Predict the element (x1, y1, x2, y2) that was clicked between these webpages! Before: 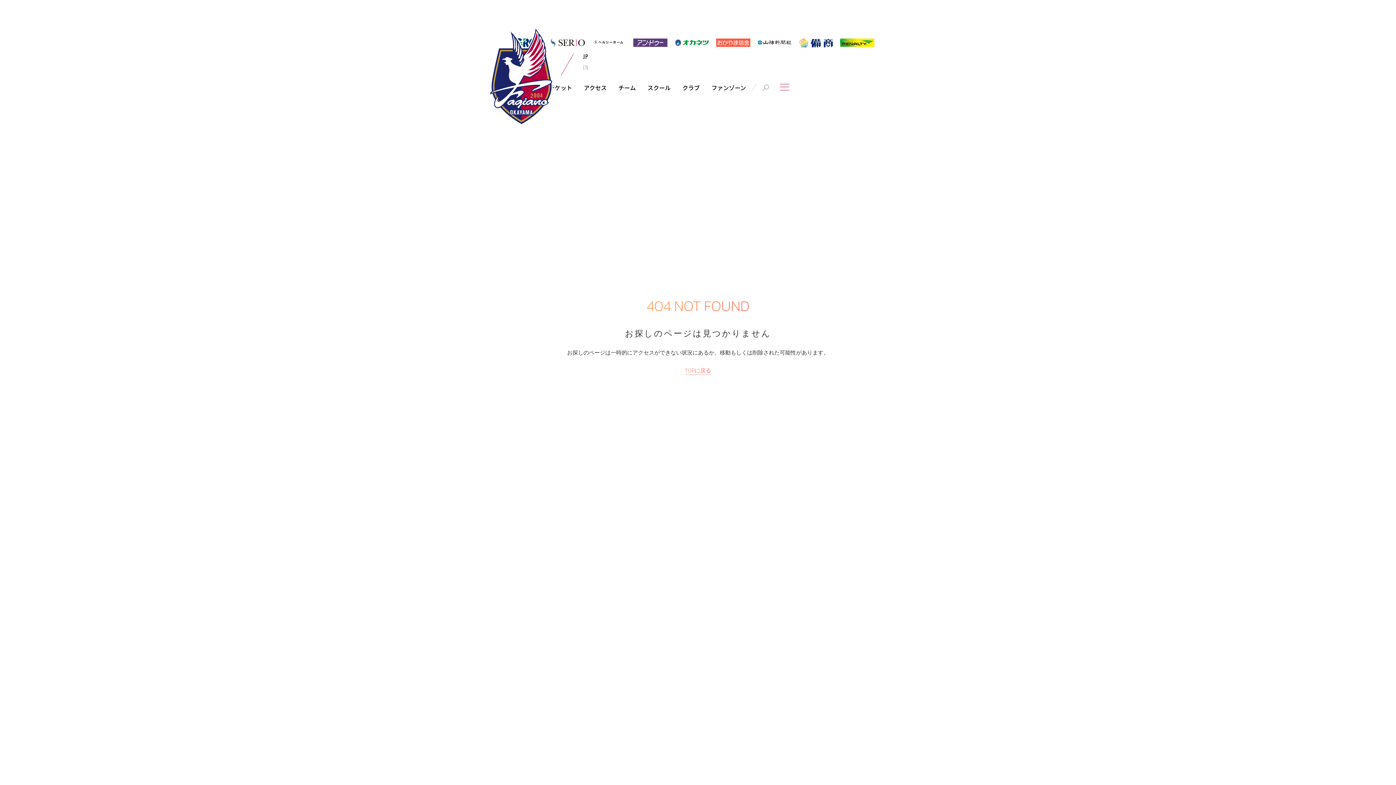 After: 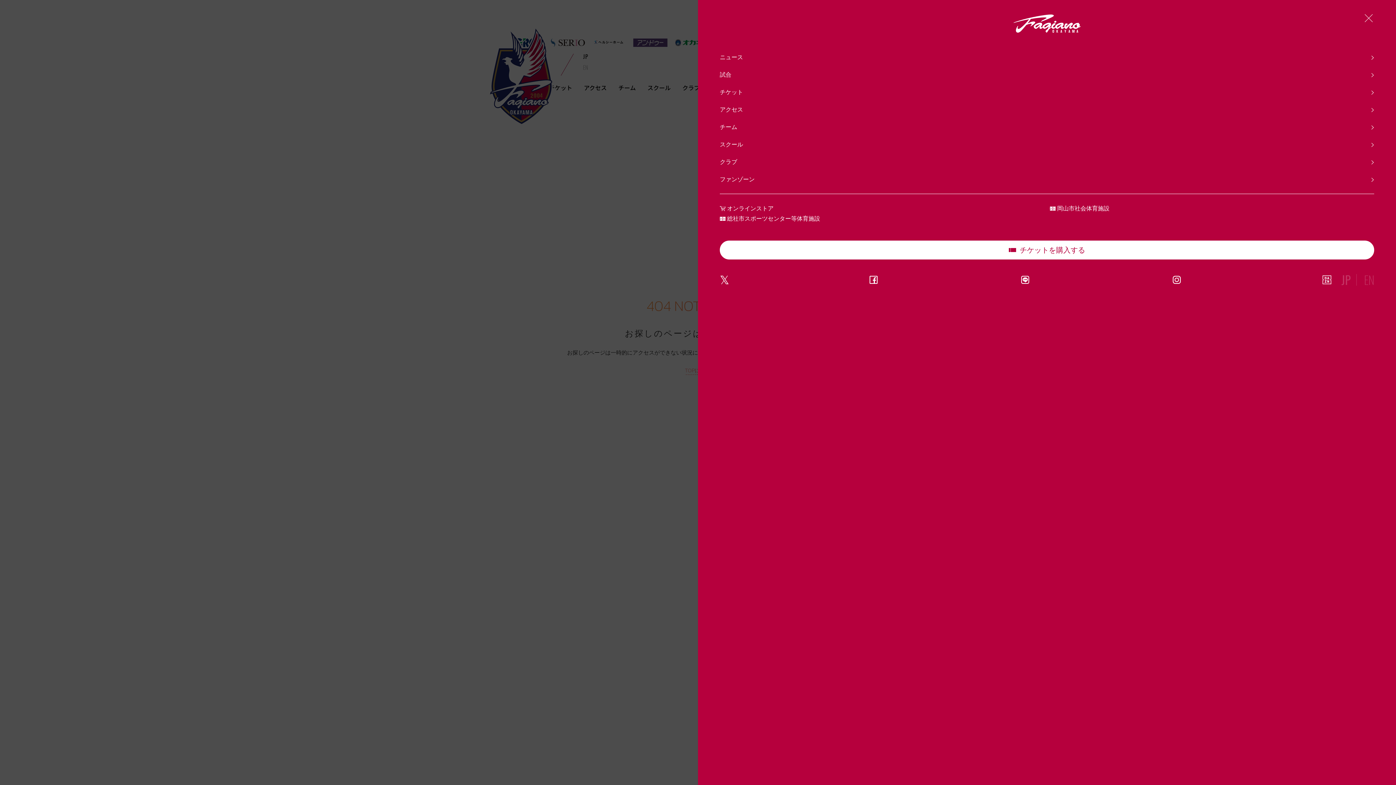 Action: bbox: (780, 83, 789, 90)